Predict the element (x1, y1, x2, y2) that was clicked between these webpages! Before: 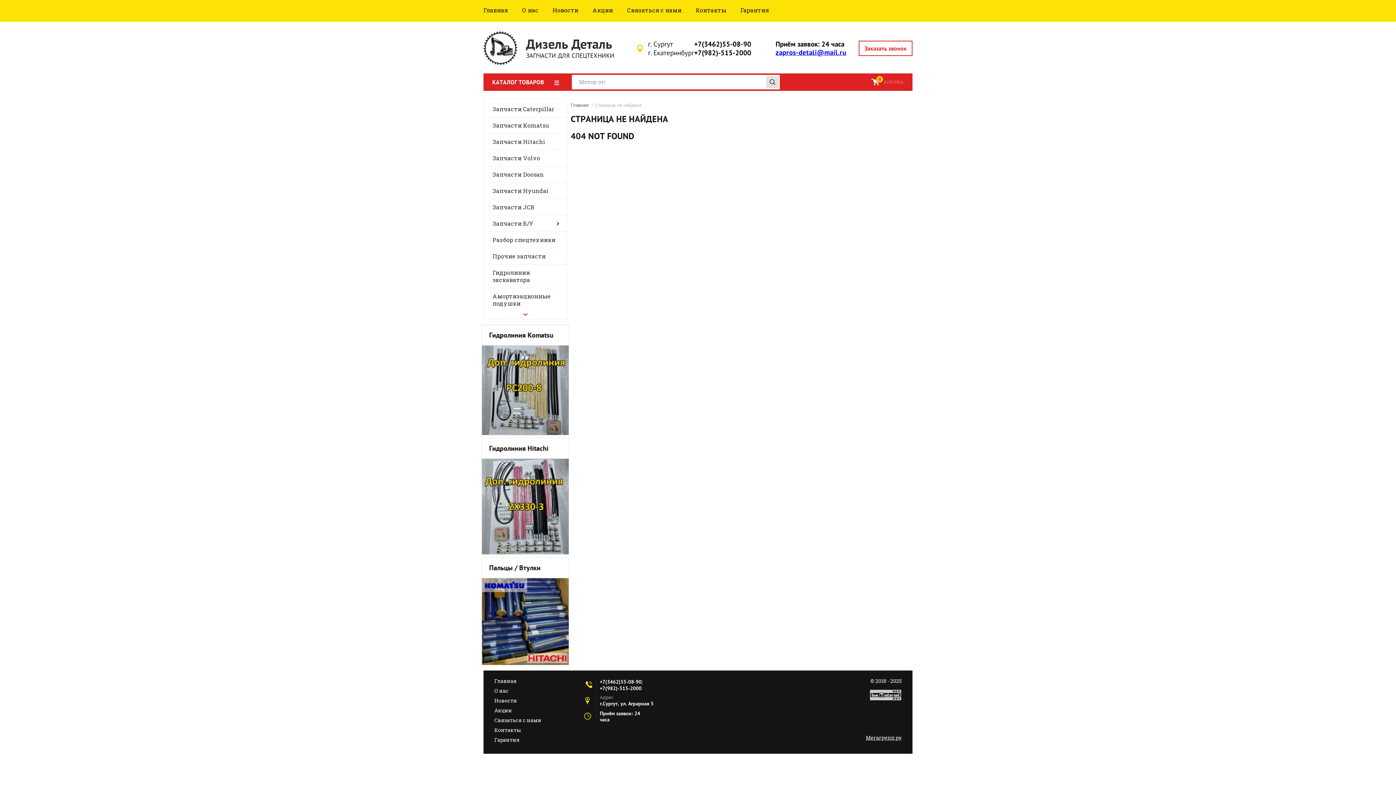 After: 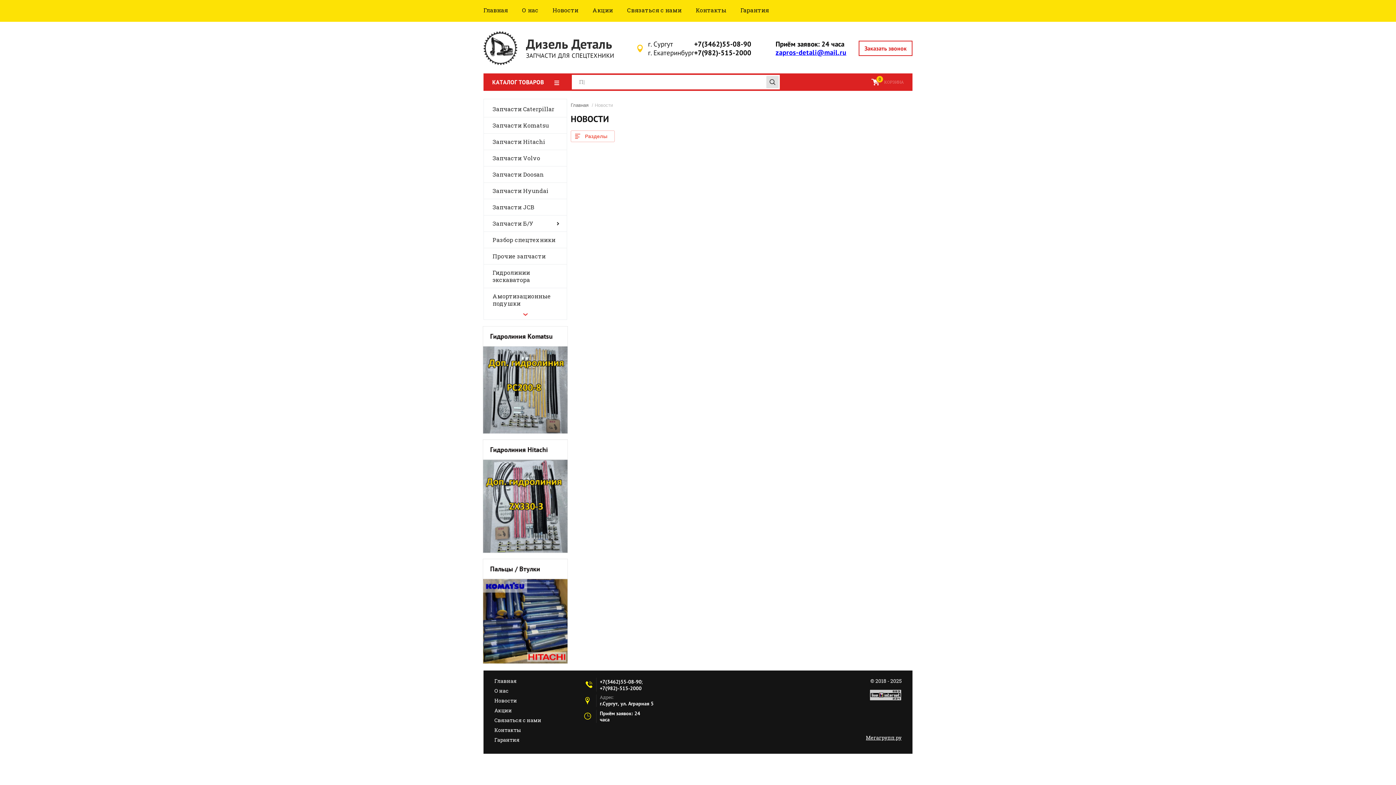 Action: bbox: (494, 697, 517, 704) label: Новости